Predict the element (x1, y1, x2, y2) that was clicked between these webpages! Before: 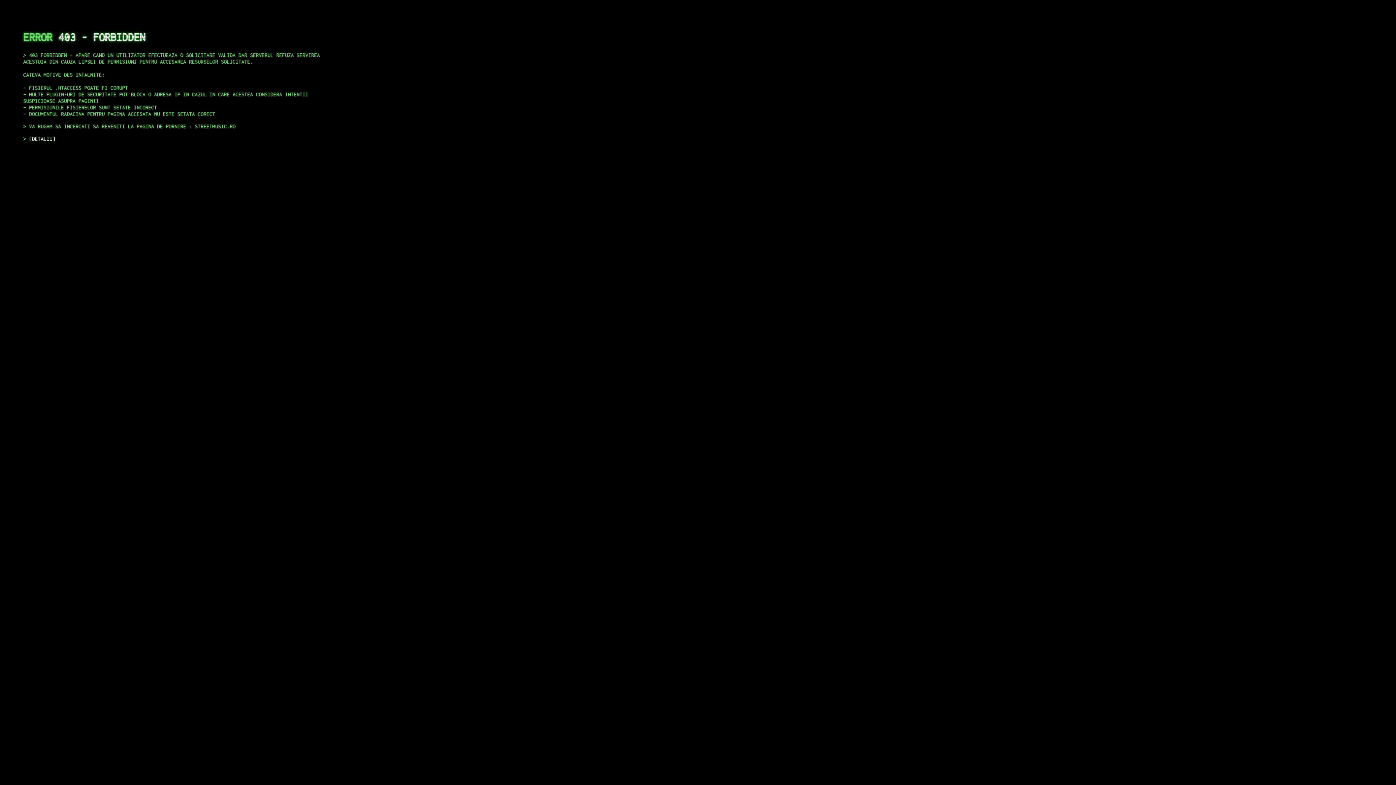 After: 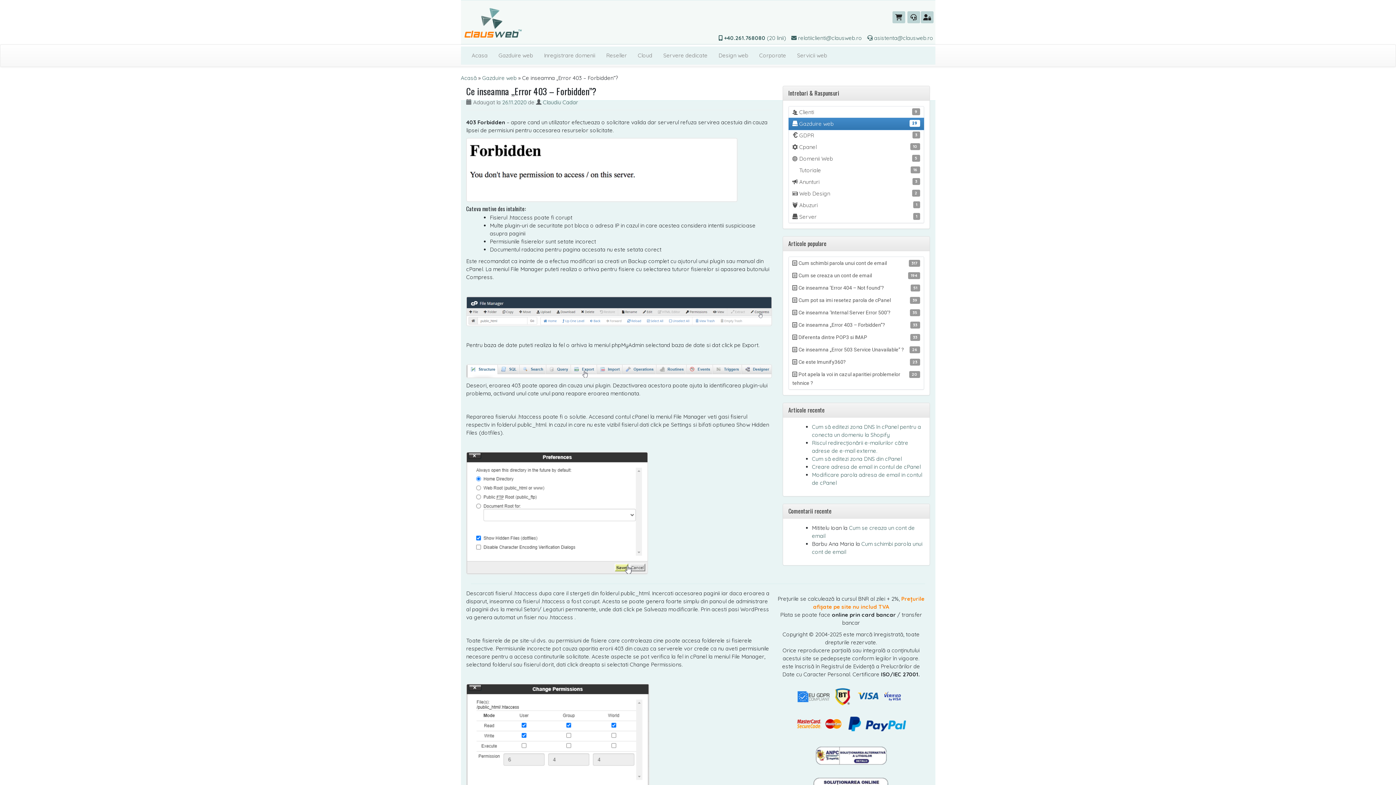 Action: bbox: (29, 135, 55, 141) label: DETALII